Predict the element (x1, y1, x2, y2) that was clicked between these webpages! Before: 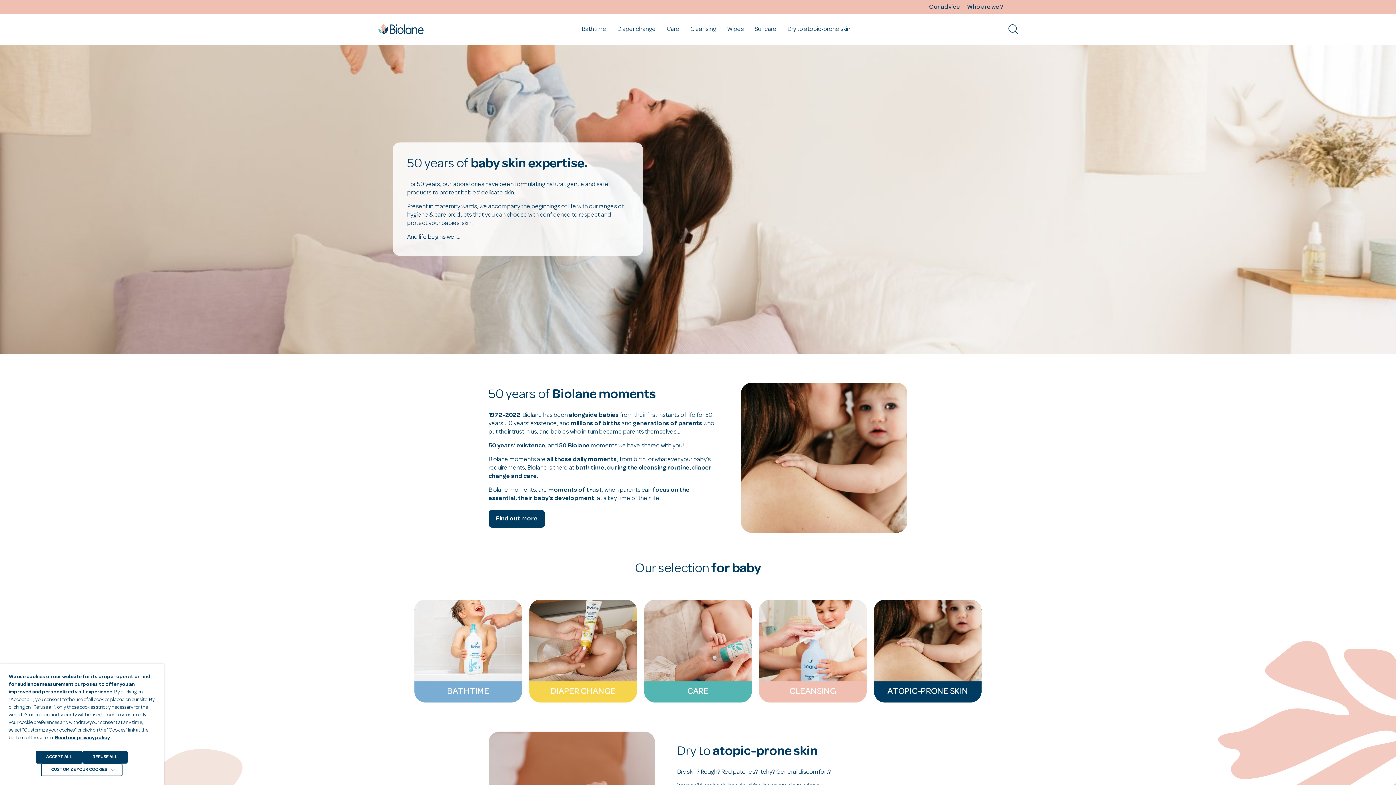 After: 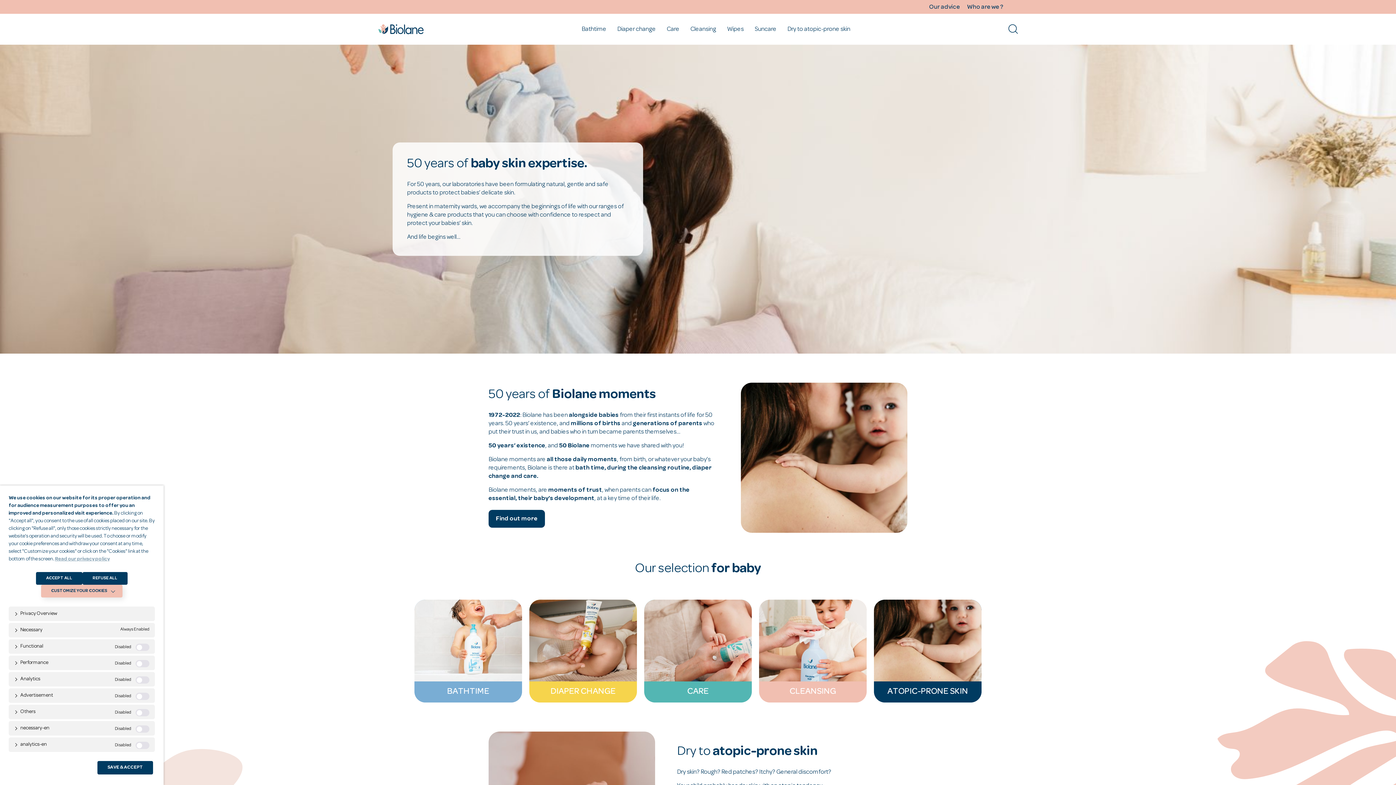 Action: bbox: (41, 764, 122, 776) label: CUSTOMIZE YOUR COOKIES